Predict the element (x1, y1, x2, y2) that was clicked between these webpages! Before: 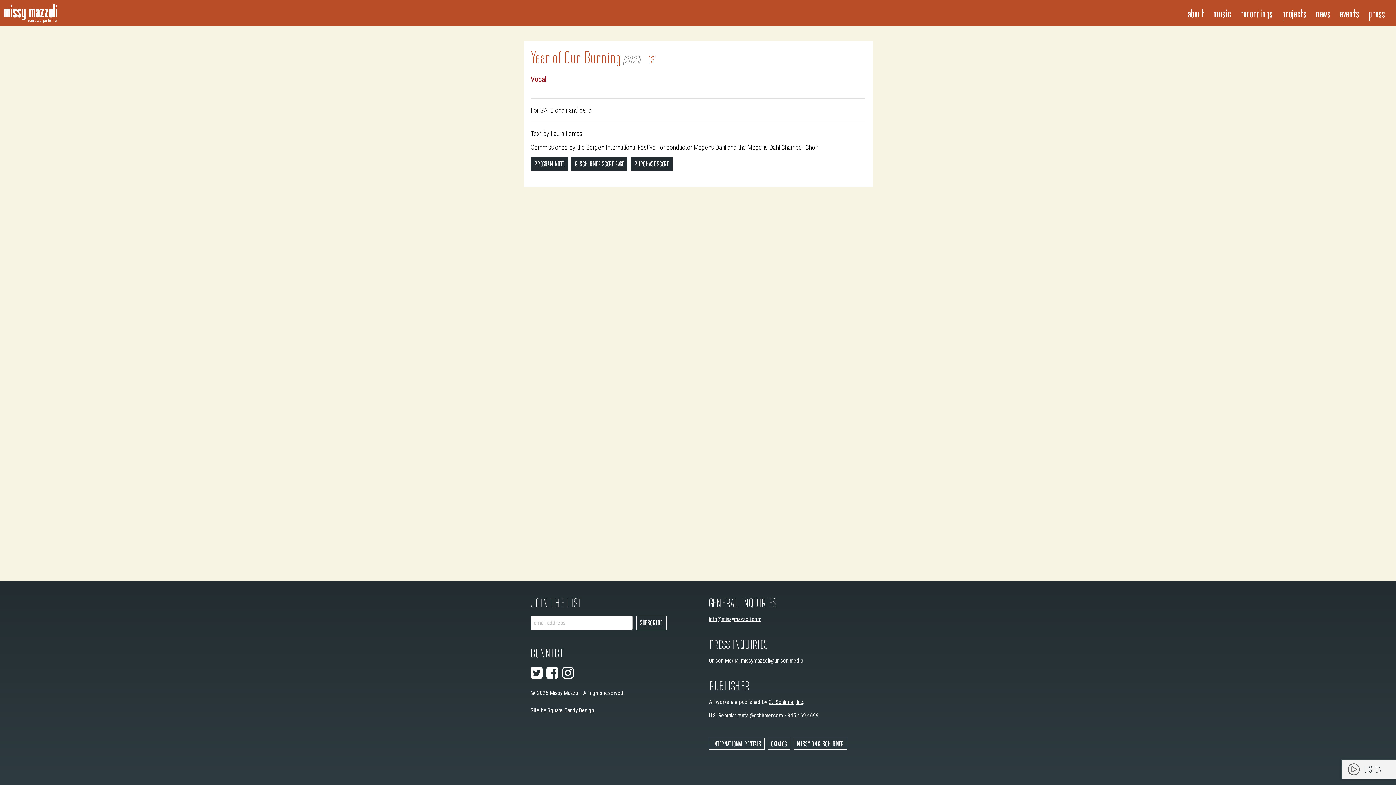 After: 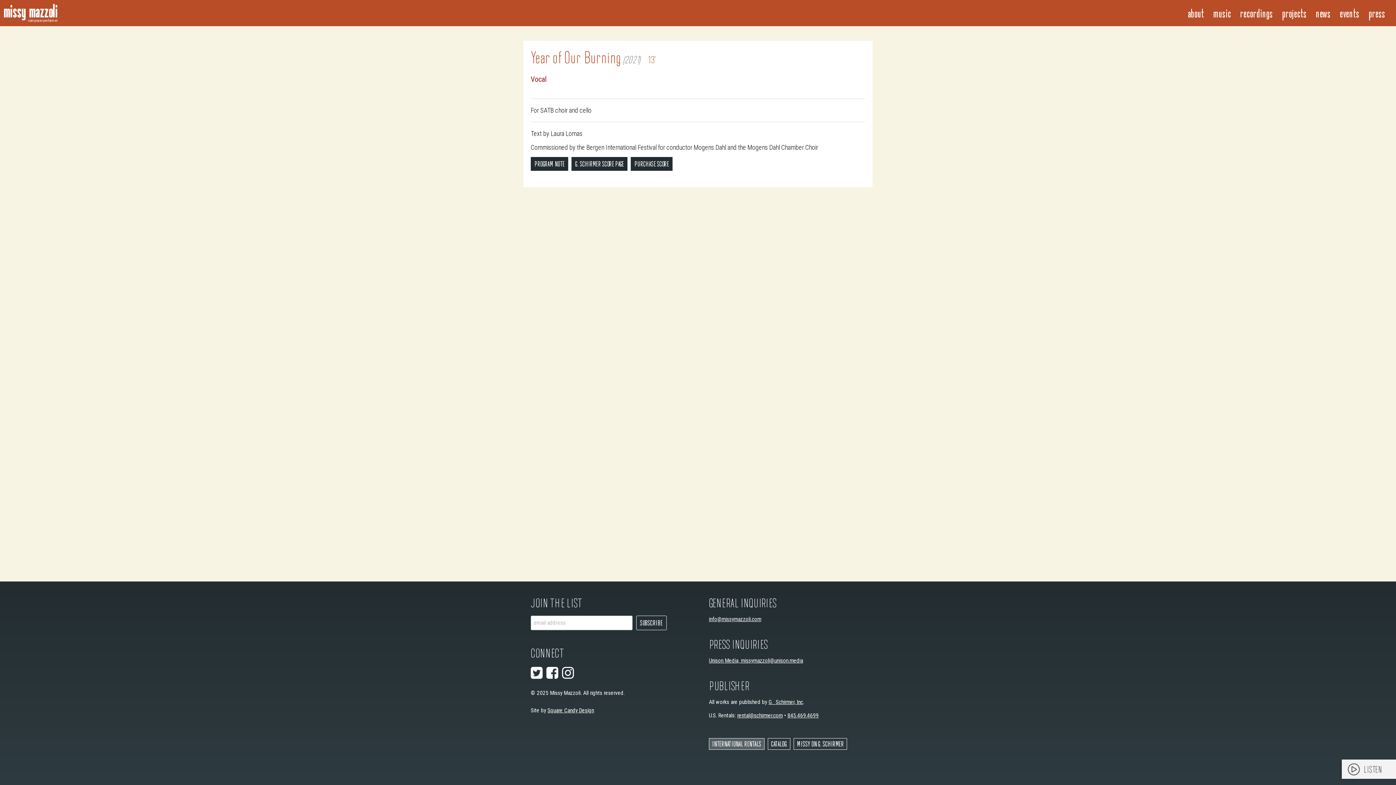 Action: bbox: (709, 738, 764, 750) label: INTERNATIONAL RENTALS